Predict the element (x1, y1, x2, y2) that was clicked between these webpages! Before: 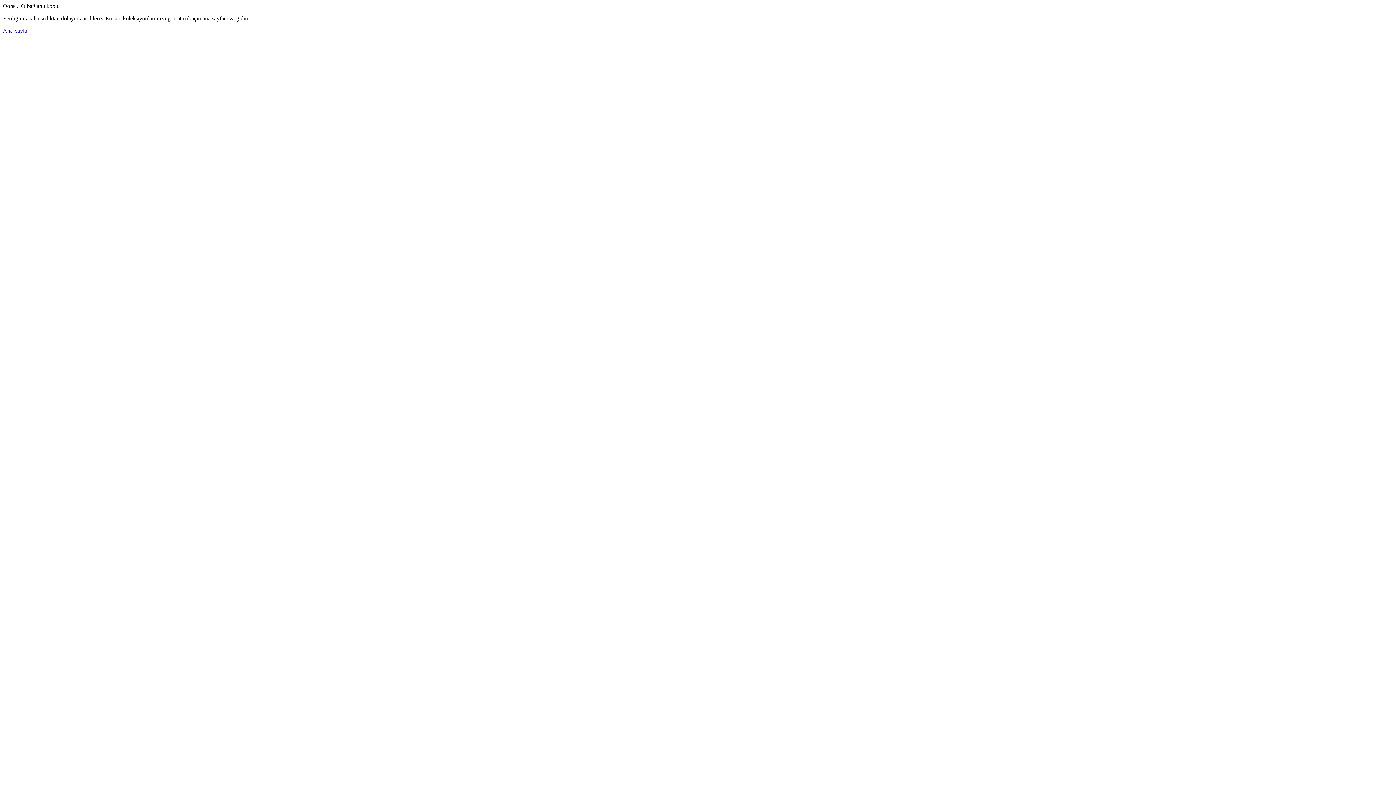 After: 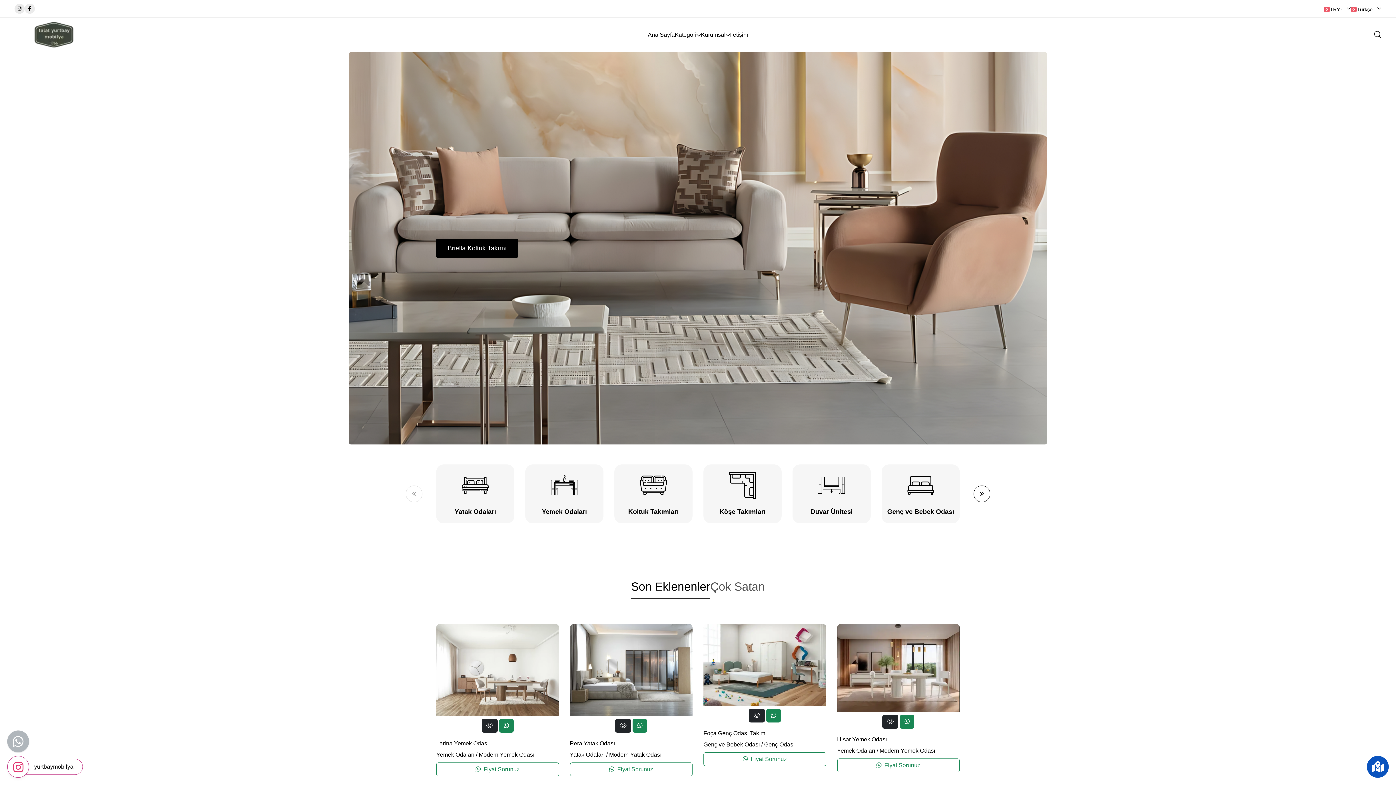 Action: label: Ana Sayfa bbox: (2, 27, 27, 33)